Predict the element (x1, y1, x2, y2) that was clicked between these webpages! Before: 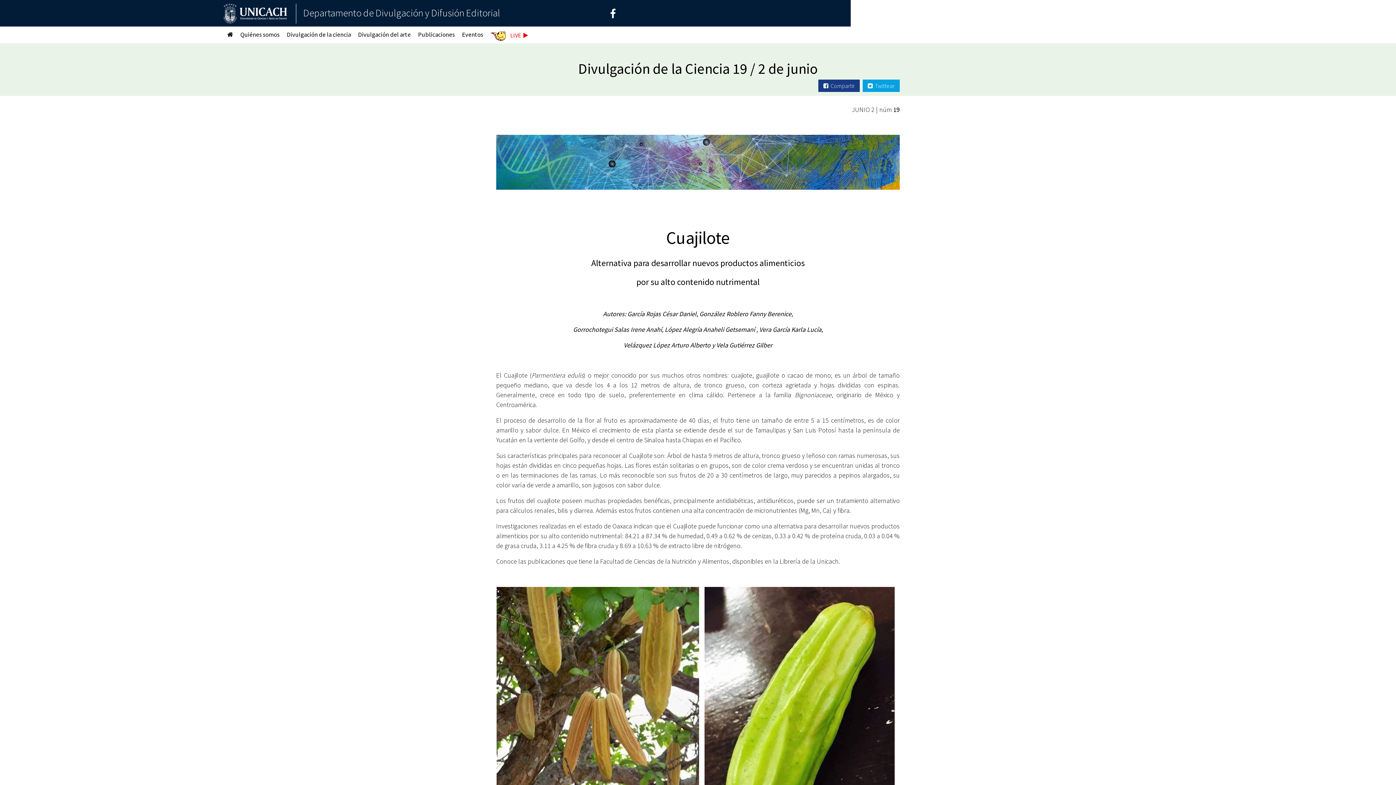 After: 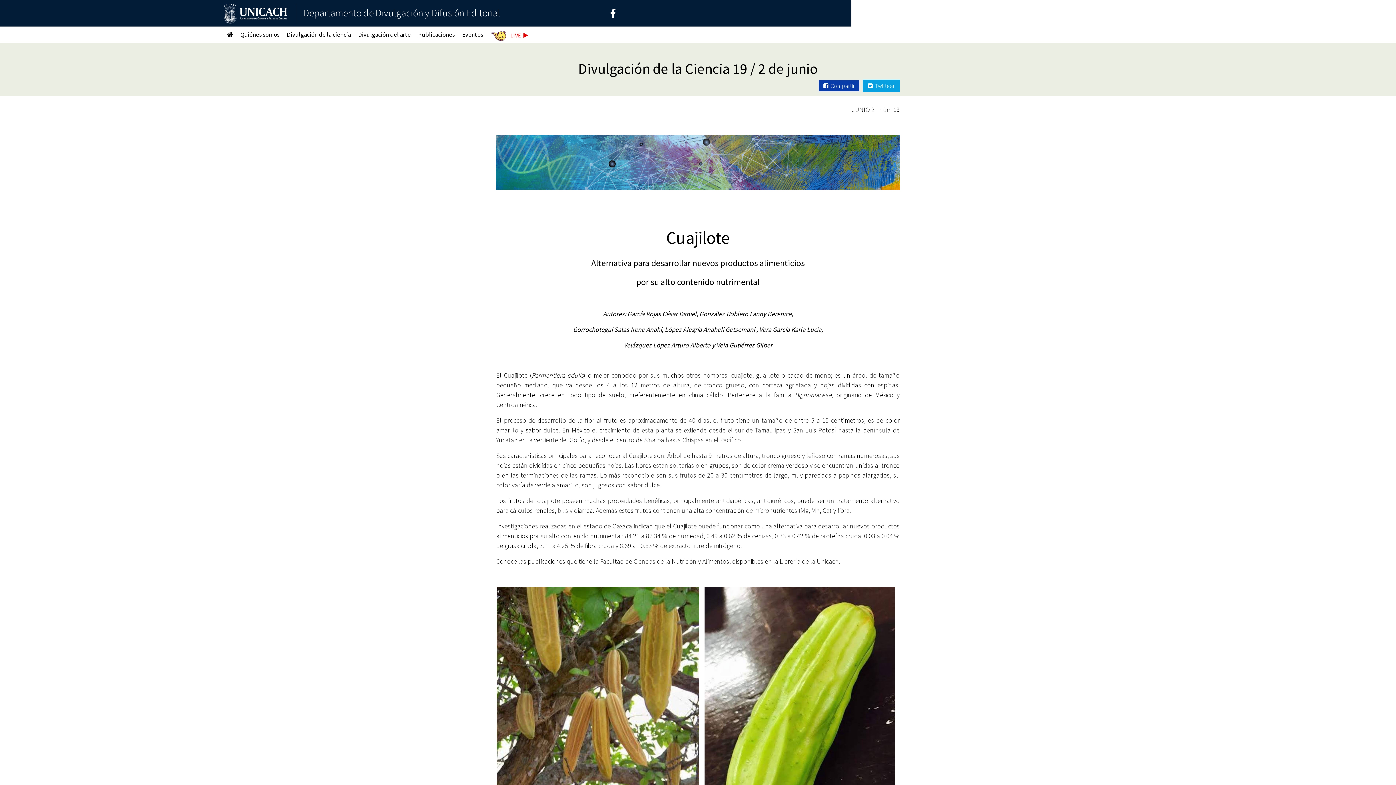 Action: bbox: (818, 79, 860, 92) label:   Compartir